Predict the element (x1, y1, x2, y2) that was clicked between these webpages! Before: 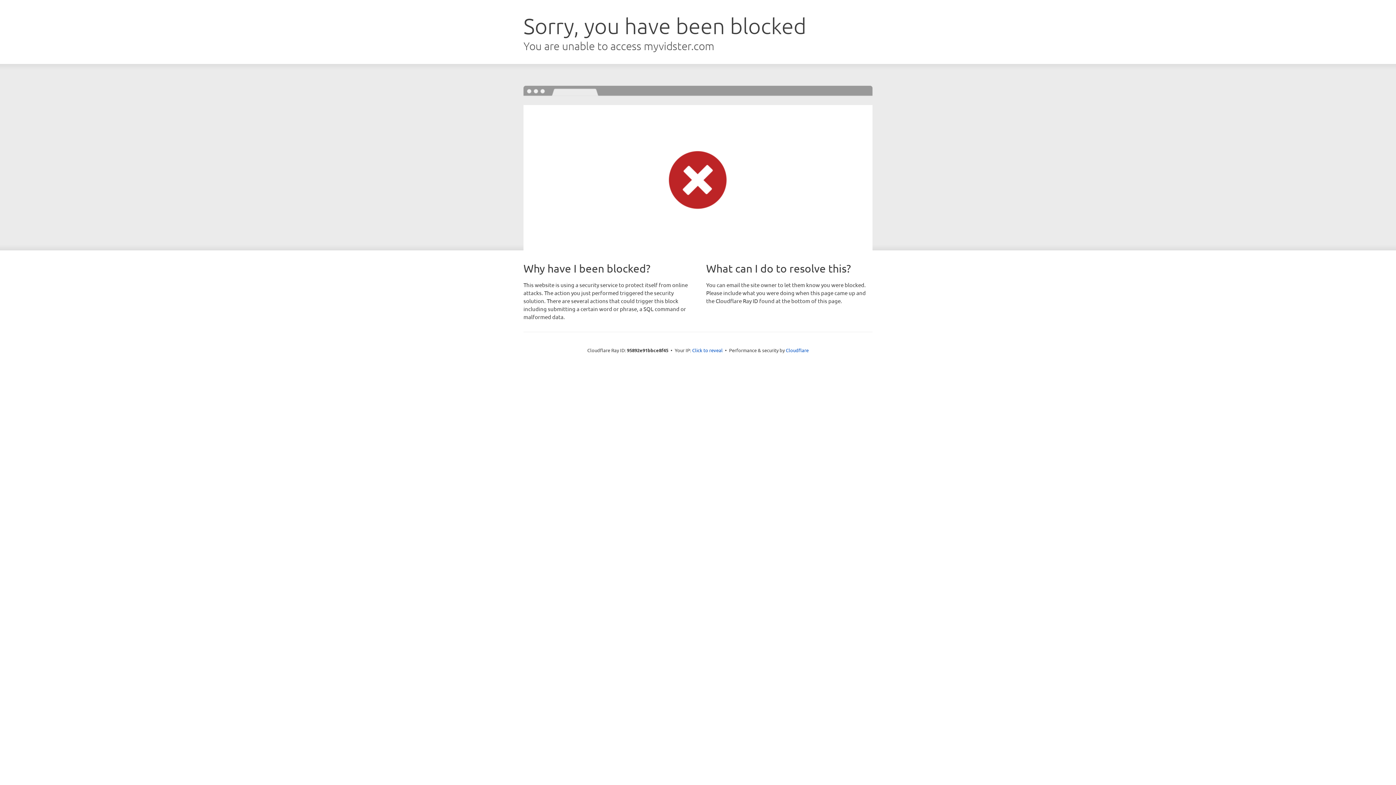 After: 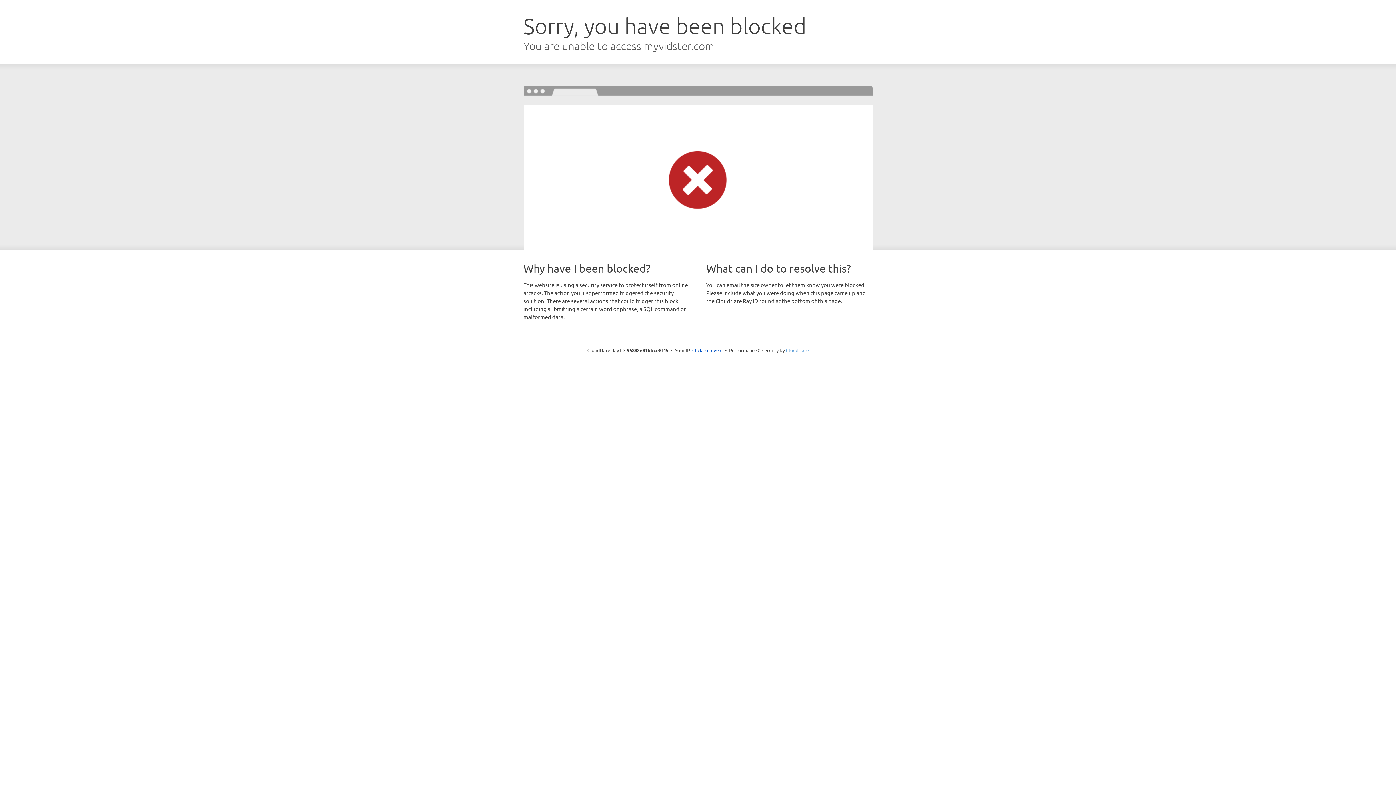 Action: label: Cloudflare bbox: (786, 347, 808, 353)